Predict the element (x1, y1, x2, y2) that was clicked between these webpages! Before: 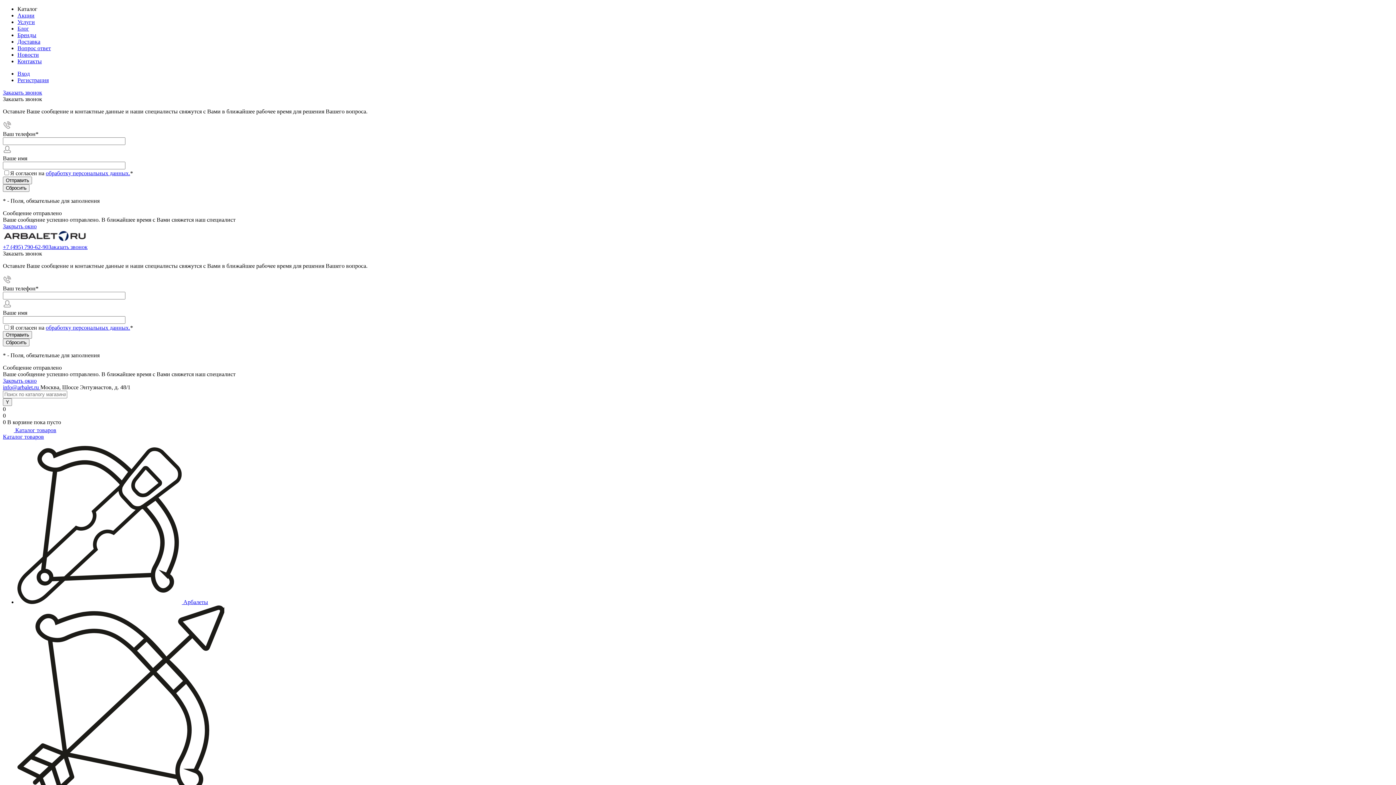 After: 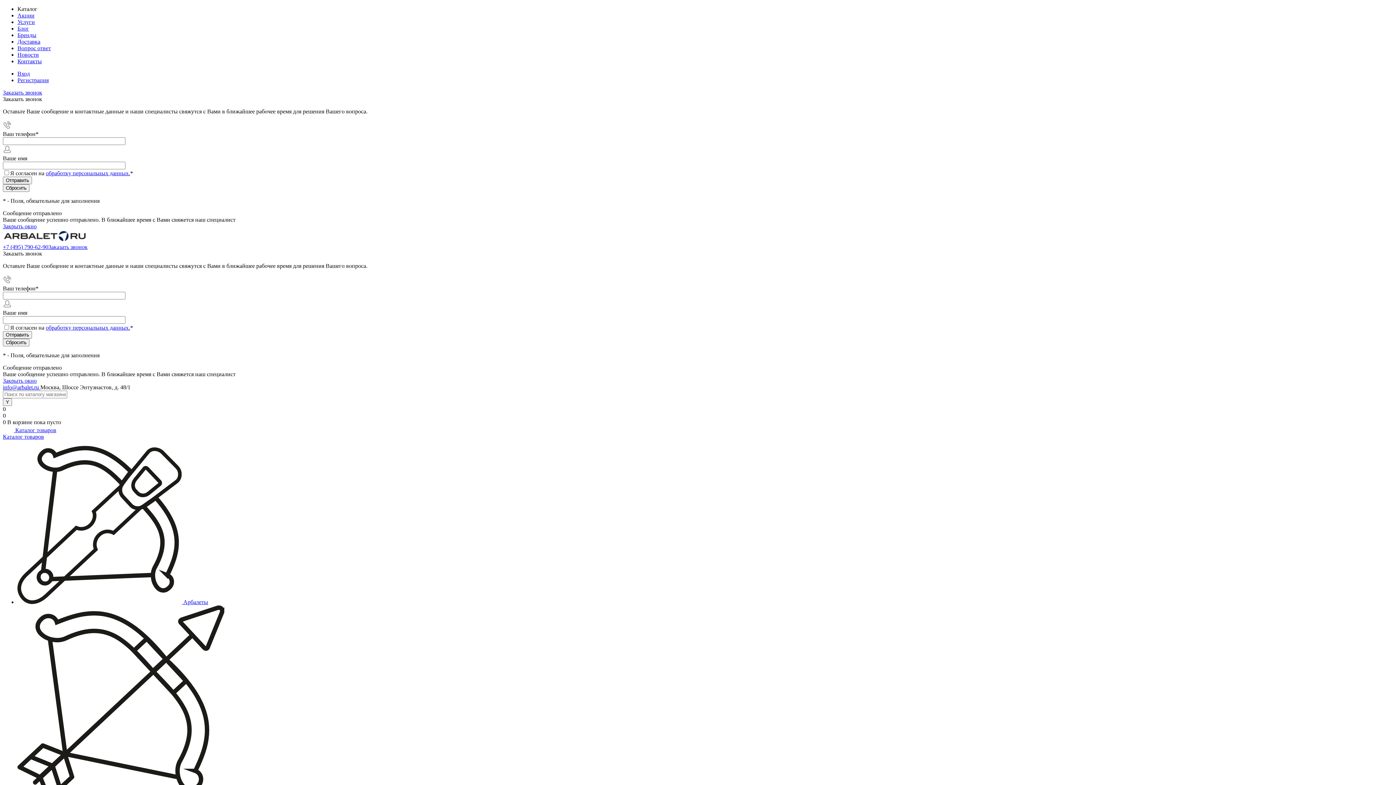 Action: bbox: (48, 244, 87, 250) label: Заказать звонок